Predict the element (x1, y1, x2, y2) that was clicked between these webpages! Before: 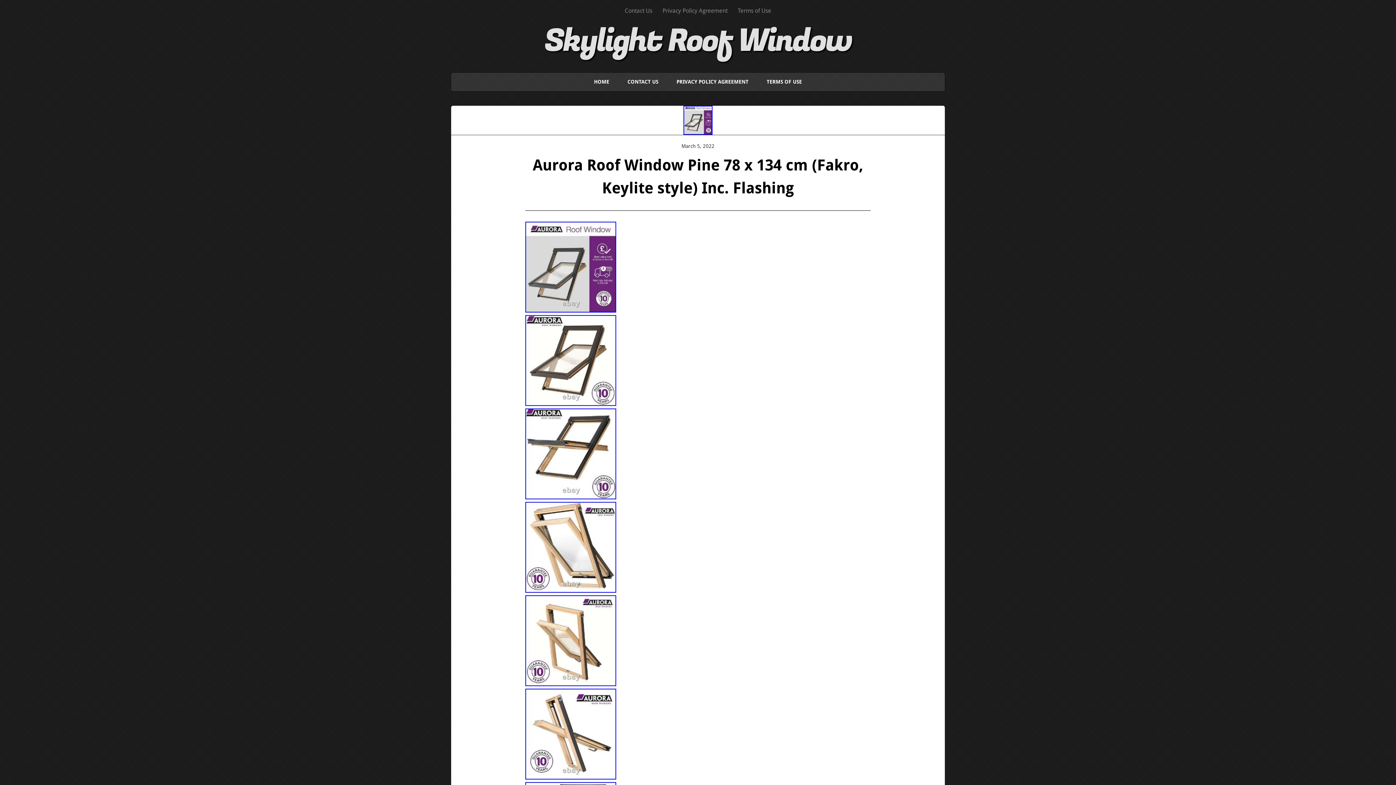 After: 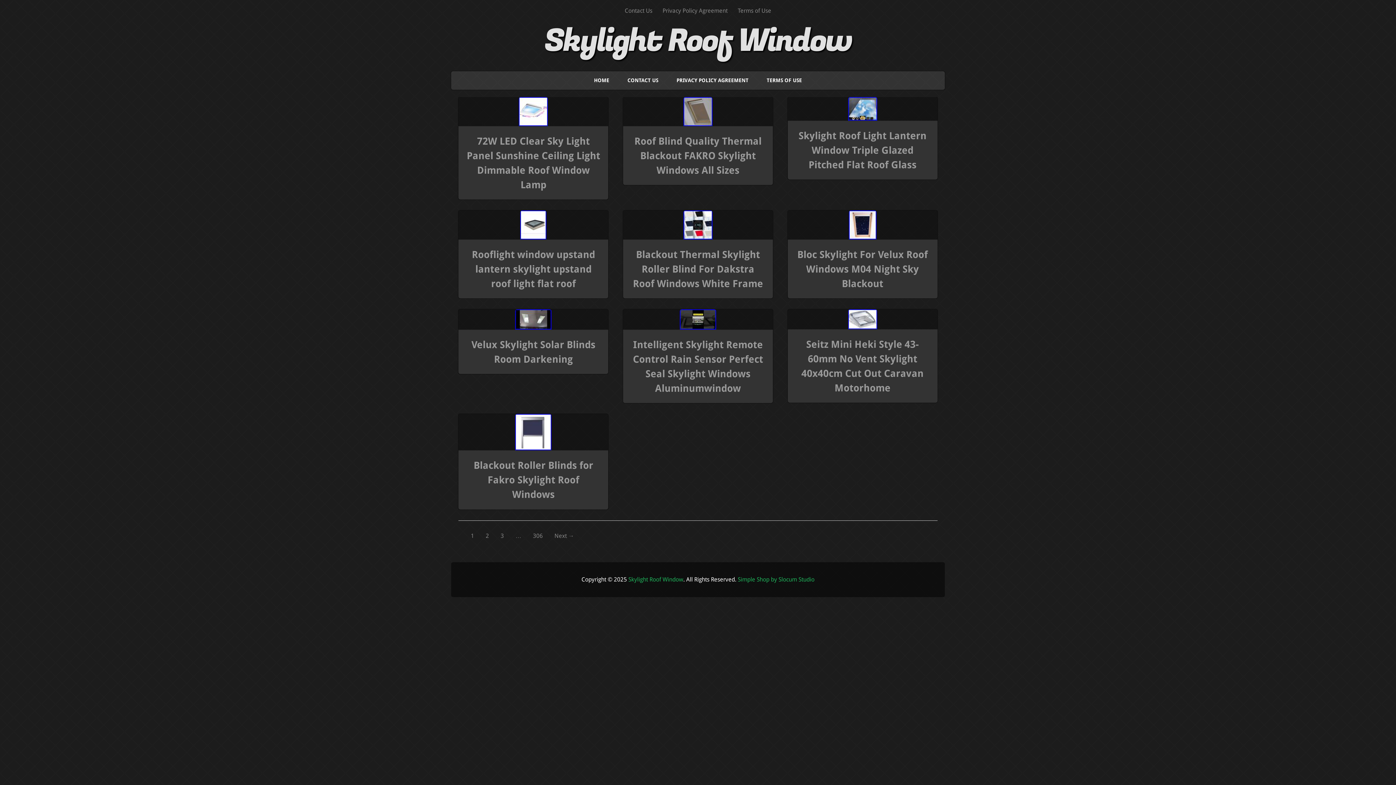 Action: label: HOME bbox: (585, 72, 618, 91)